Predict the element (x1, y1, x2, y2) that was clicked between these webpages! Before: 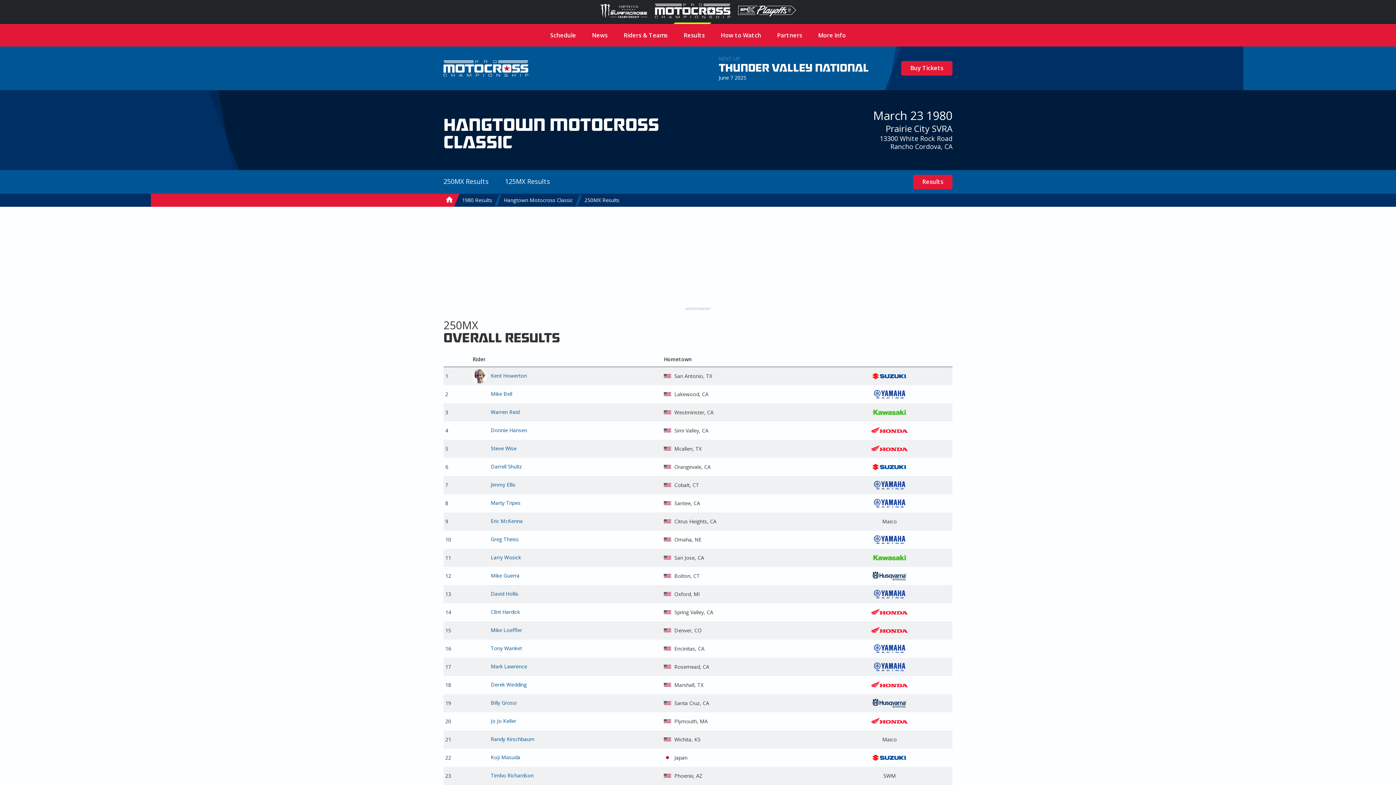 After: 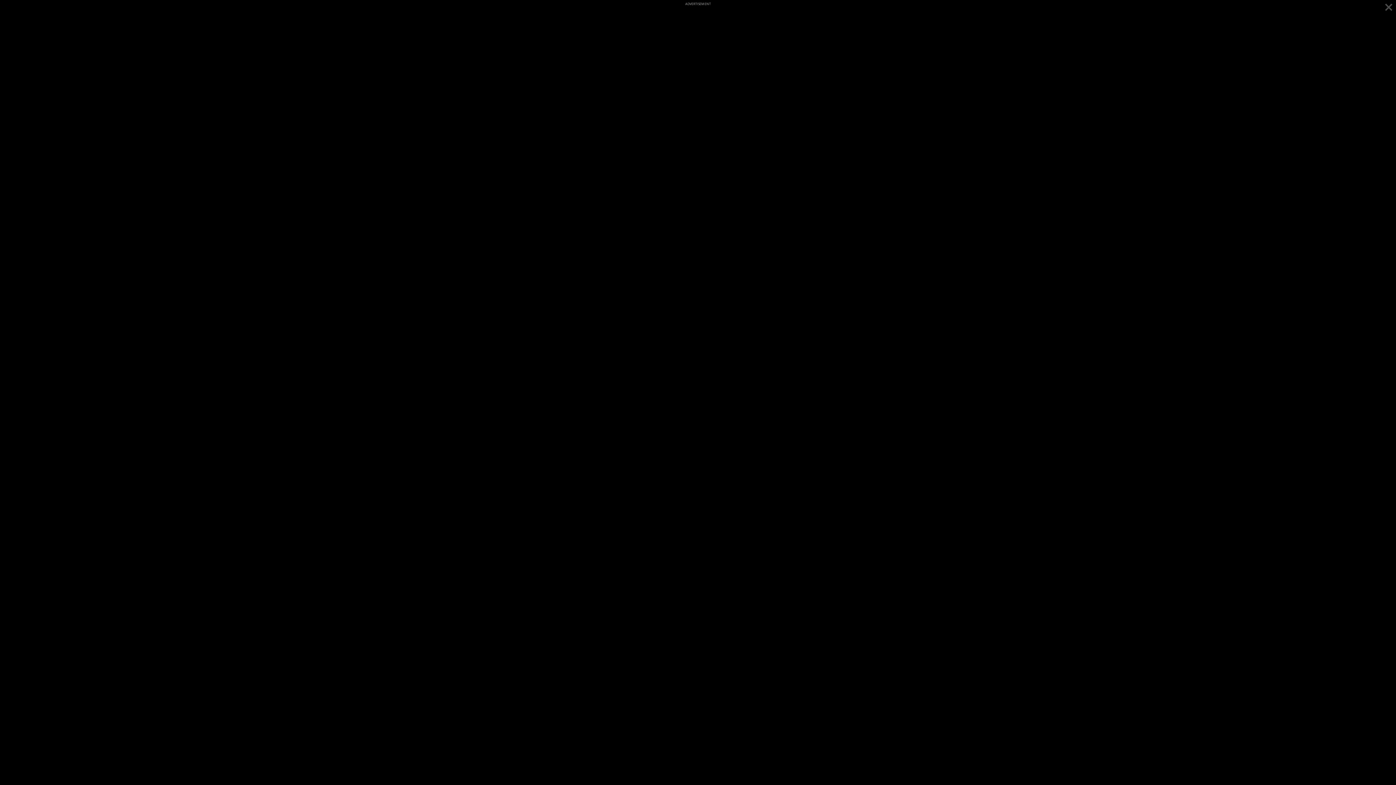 Action: bbox: (472, 460, 487, 474)